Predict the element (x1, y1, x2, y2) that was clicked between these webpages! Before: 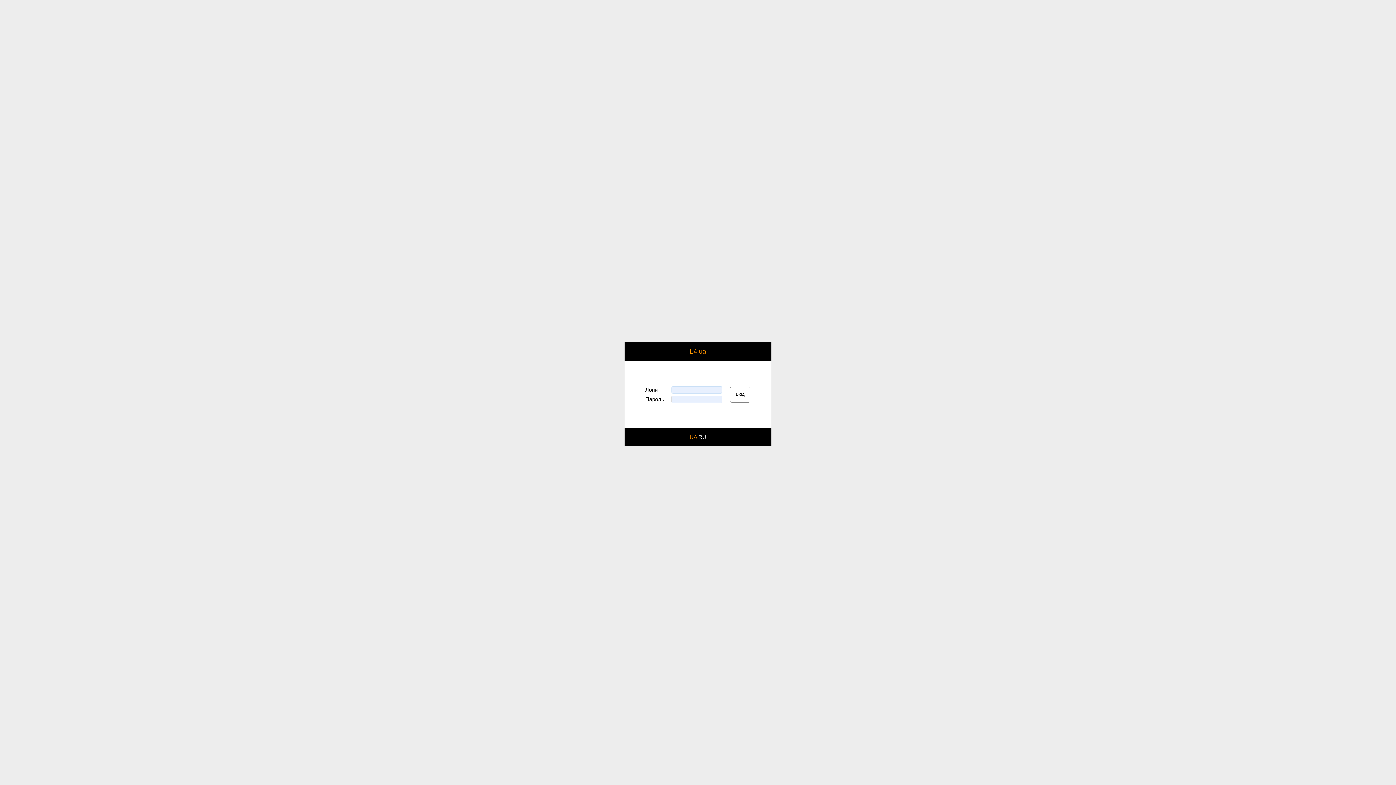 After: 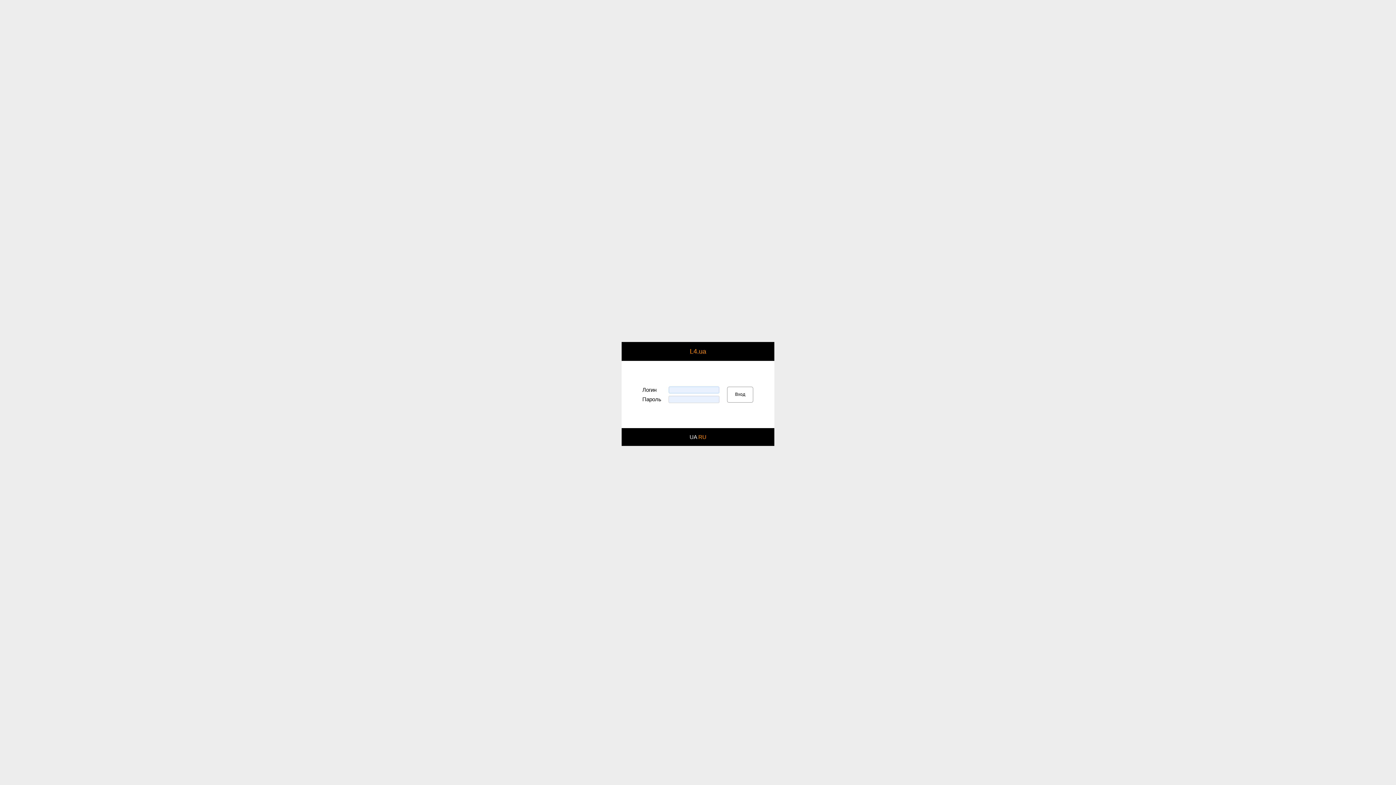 Action: label: RU bbox: (698, 434, 706, 440)